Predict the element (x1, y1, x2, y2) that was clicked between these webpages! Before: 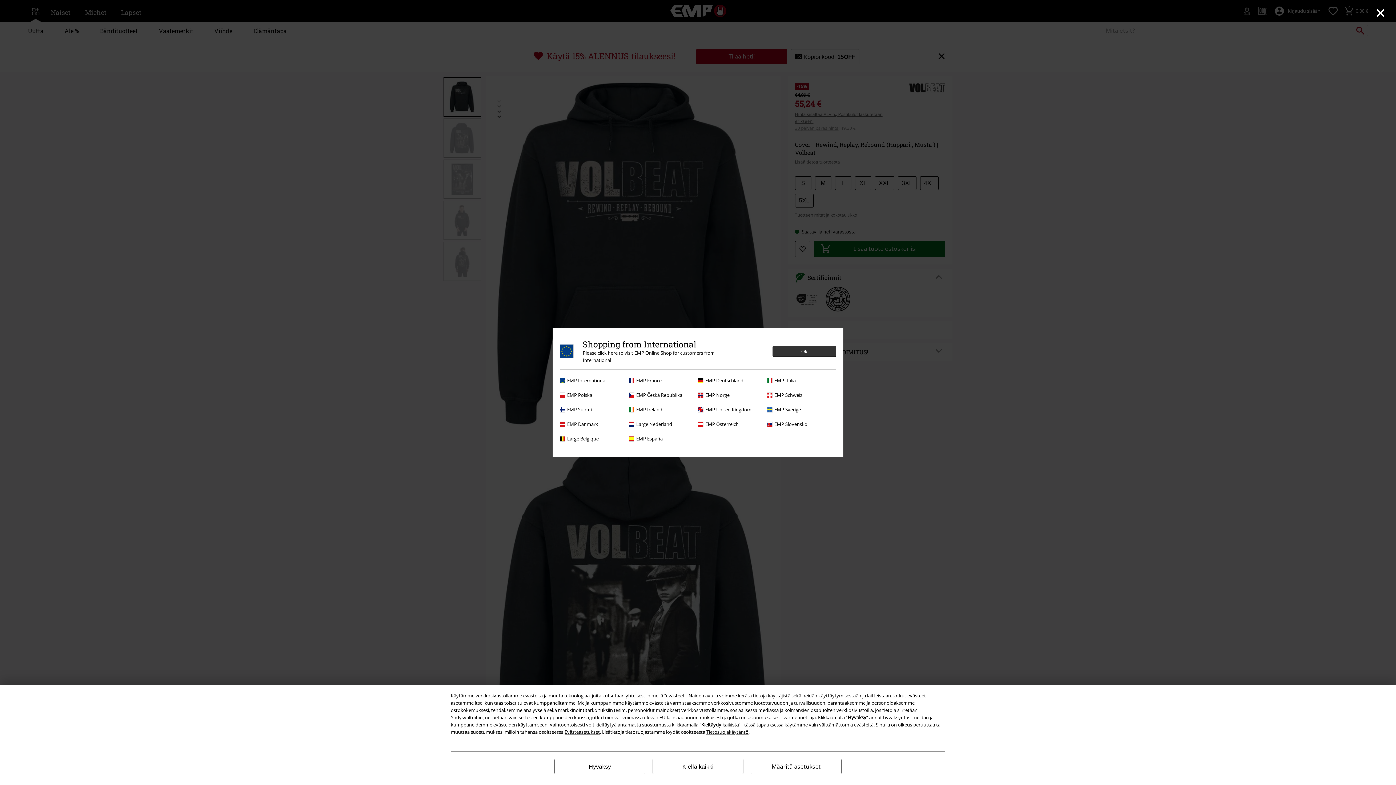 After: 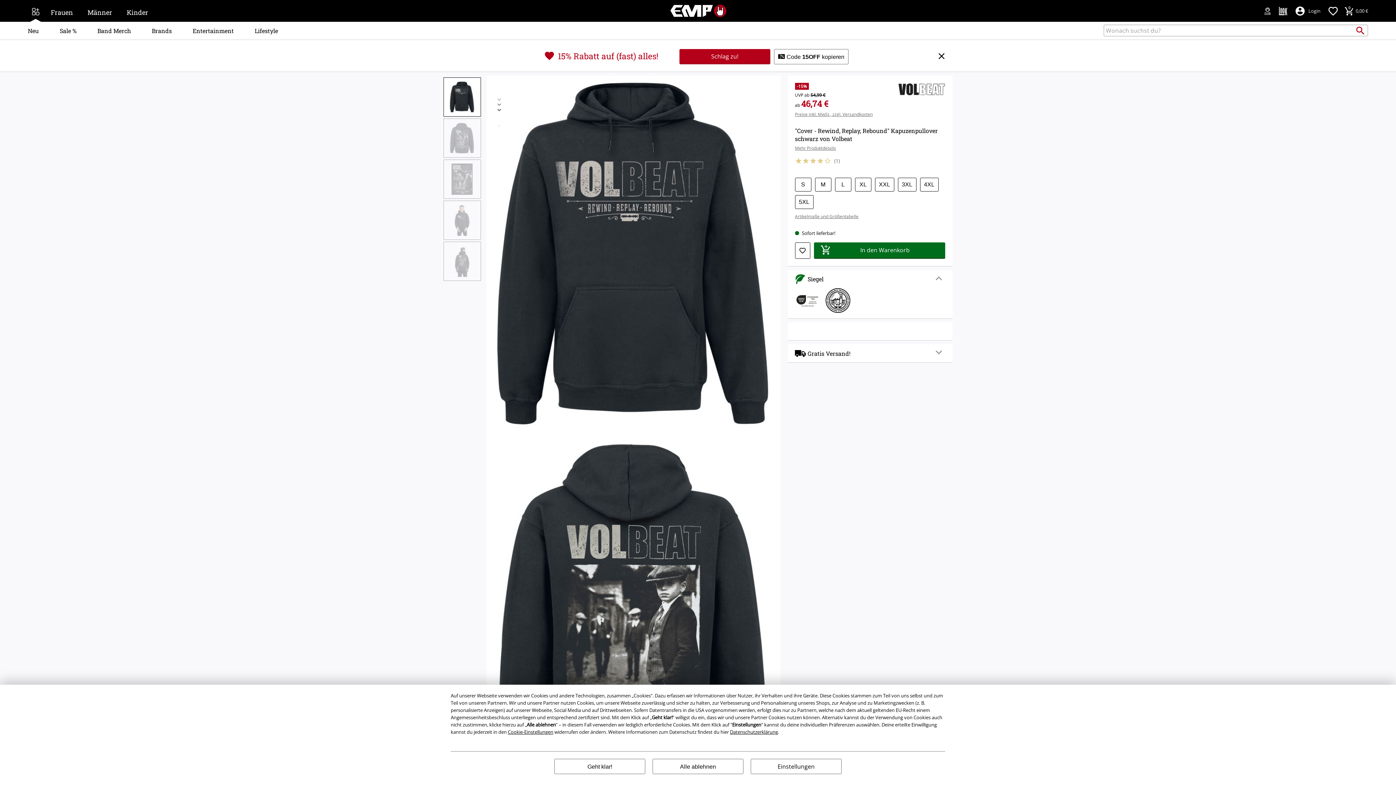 Action: bbox: (698, 420, 763, 428) label: EMP Österreich